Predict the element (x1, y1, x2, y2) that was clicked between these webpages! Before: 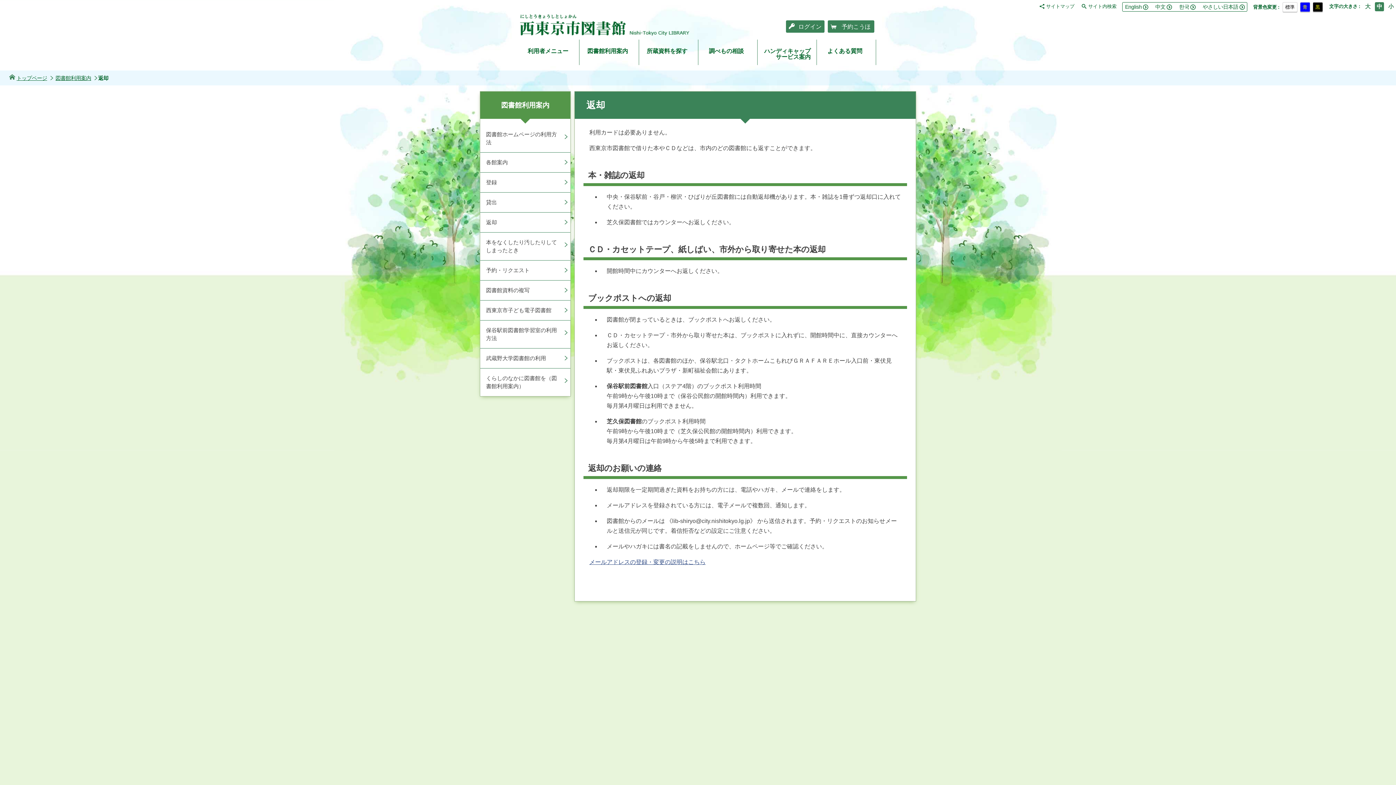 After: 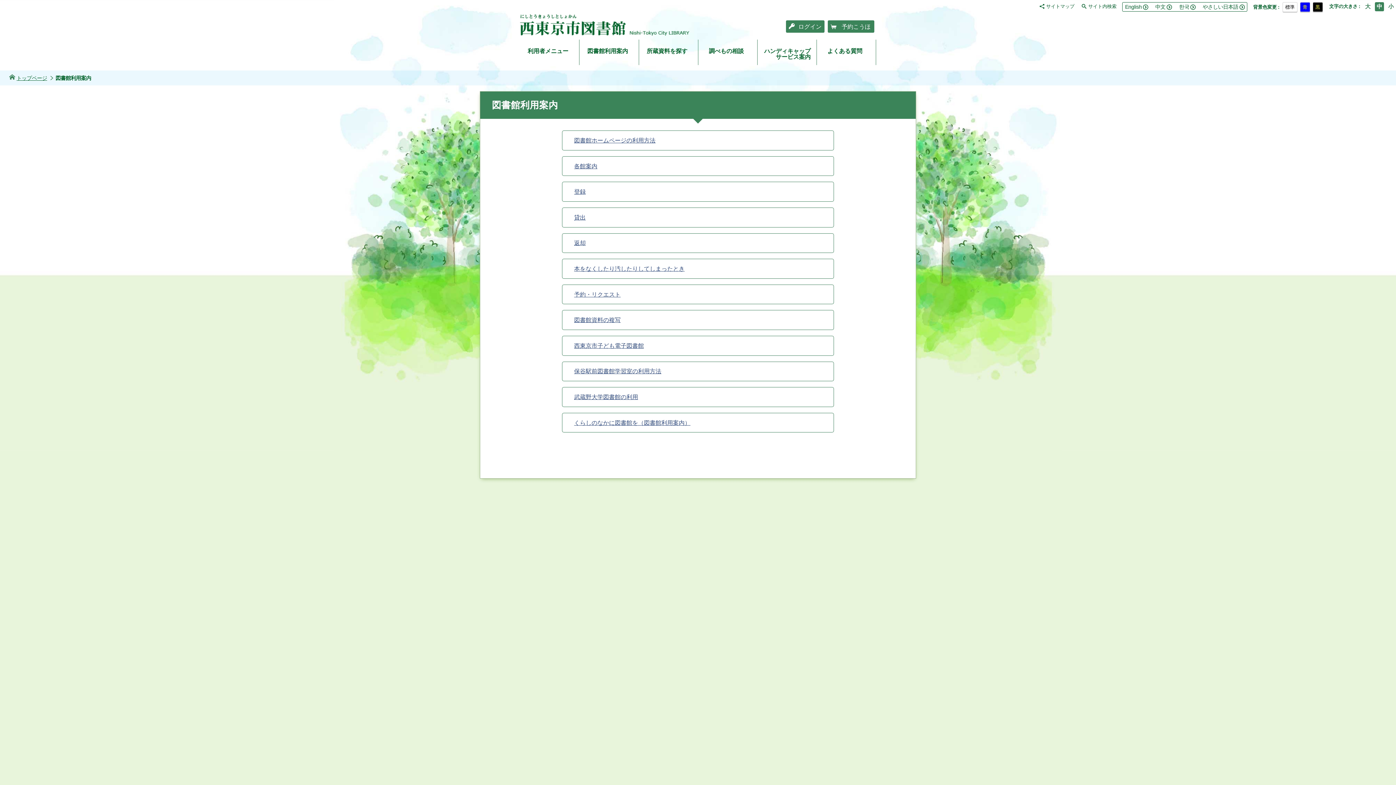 Action: bbox: (55, 74, 98, 82) label: 図書館利用案内